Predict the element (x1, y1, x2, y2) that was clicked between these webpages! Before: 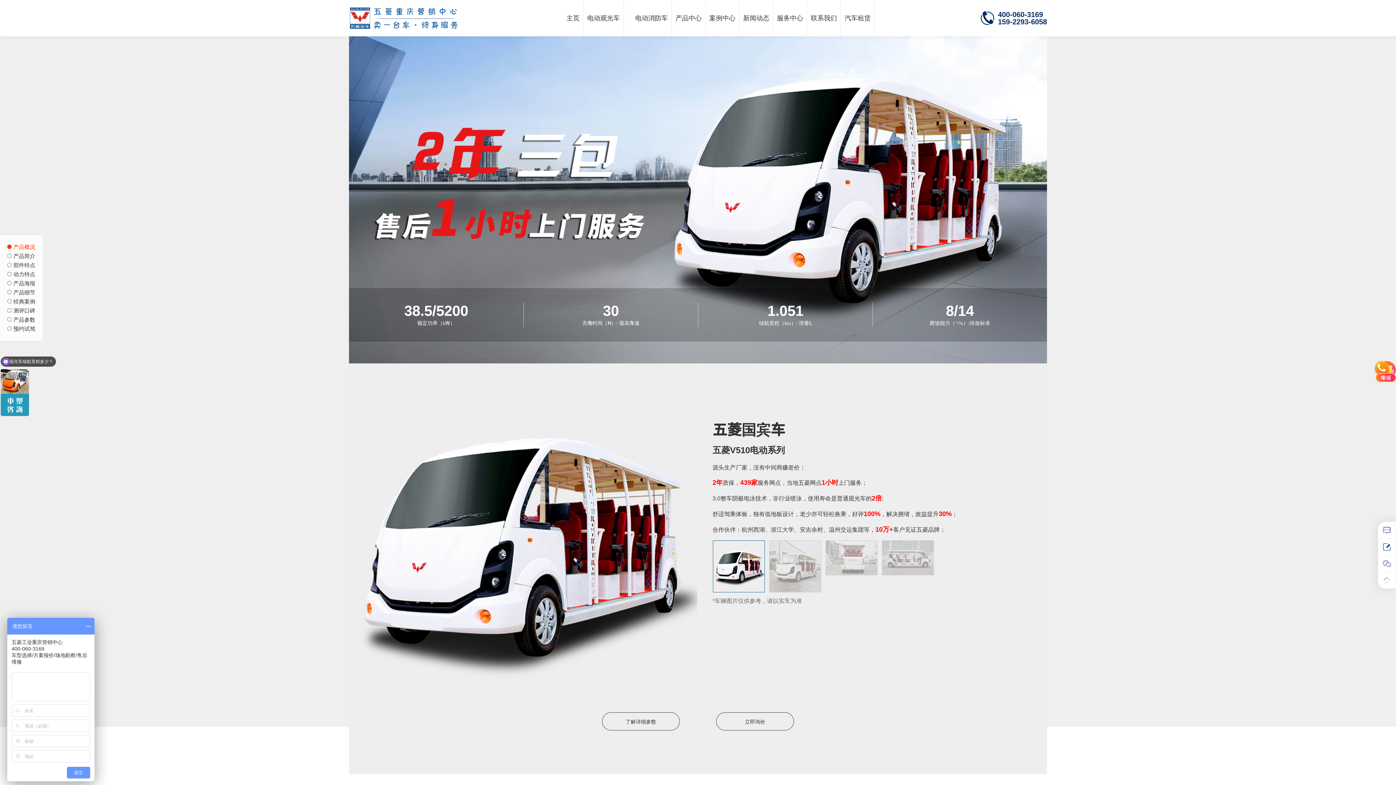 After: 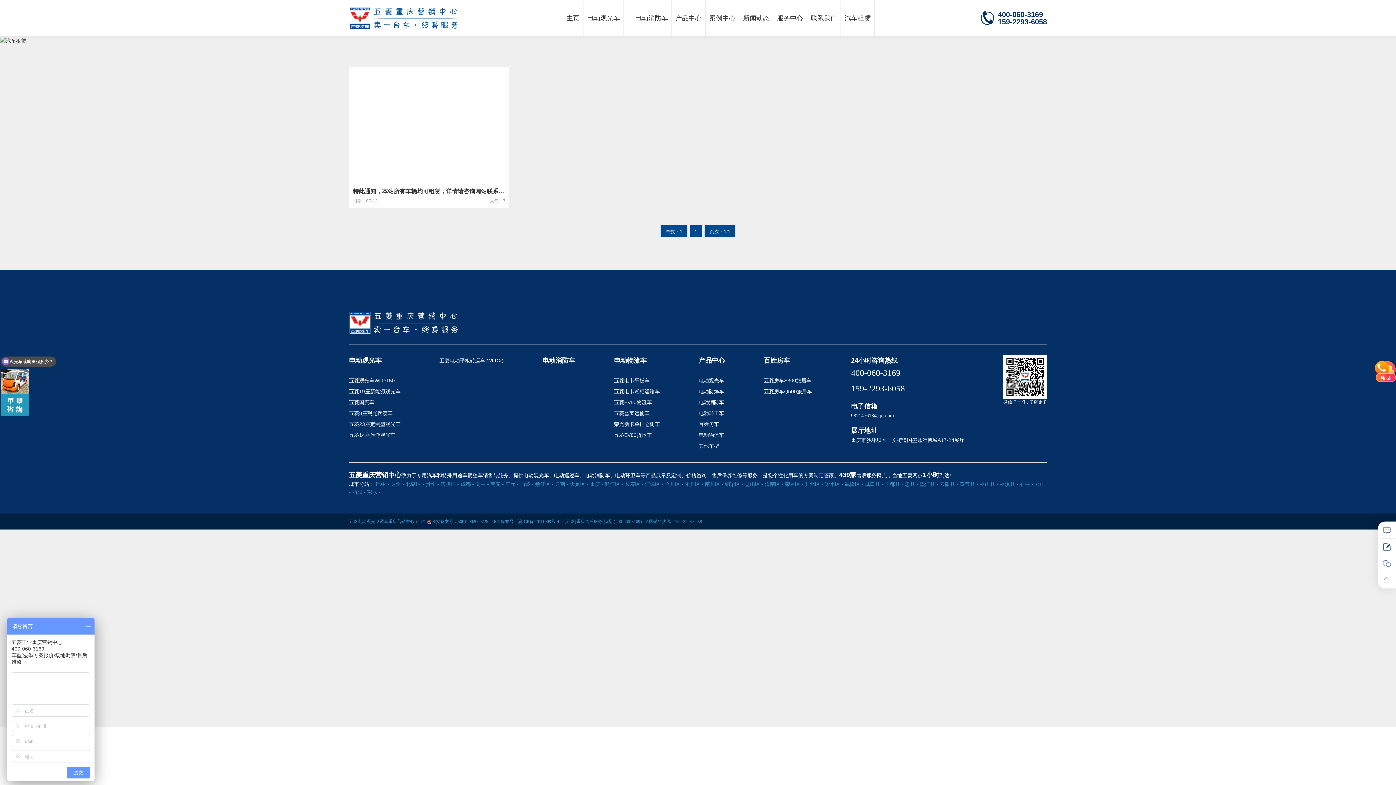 Action: bbox: (844, 0, 871, 36) label: 汽车租赁